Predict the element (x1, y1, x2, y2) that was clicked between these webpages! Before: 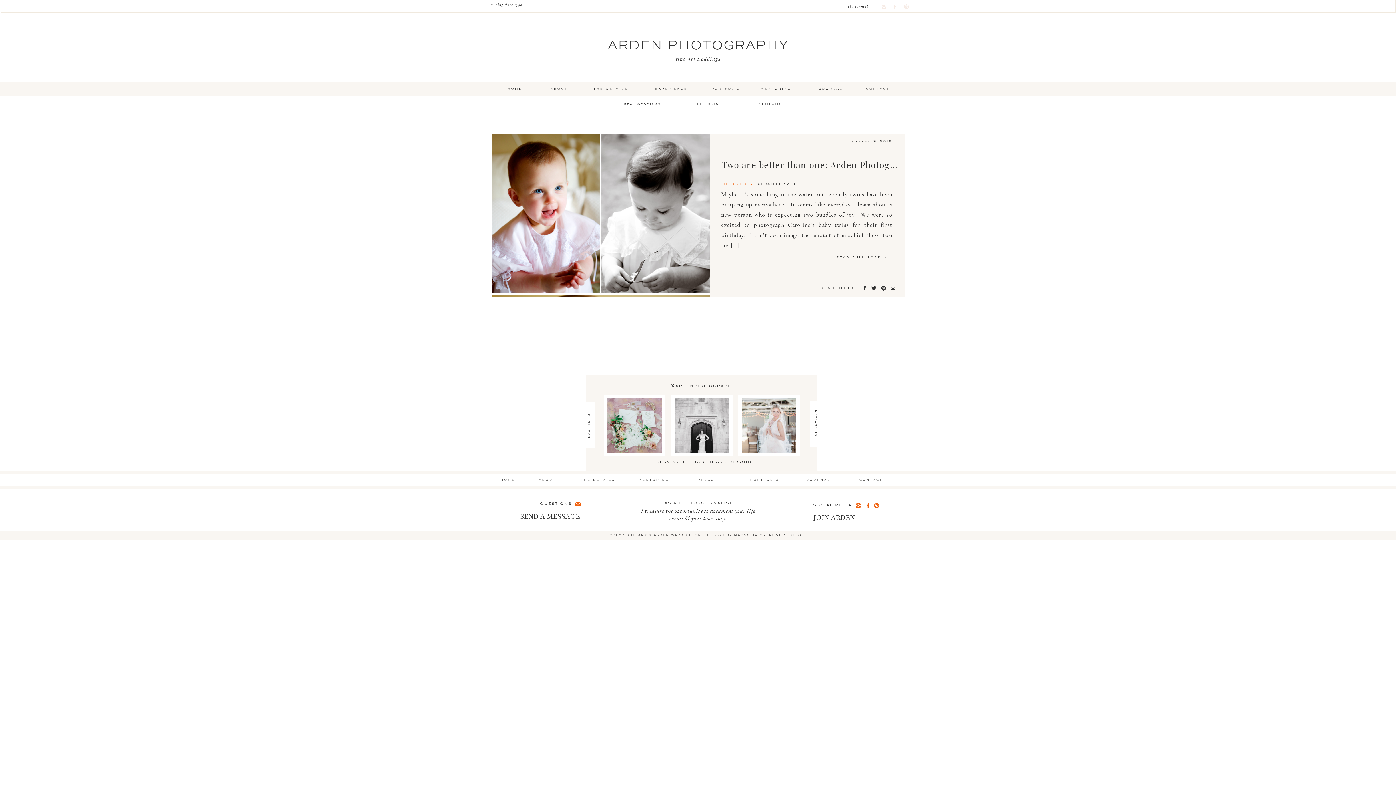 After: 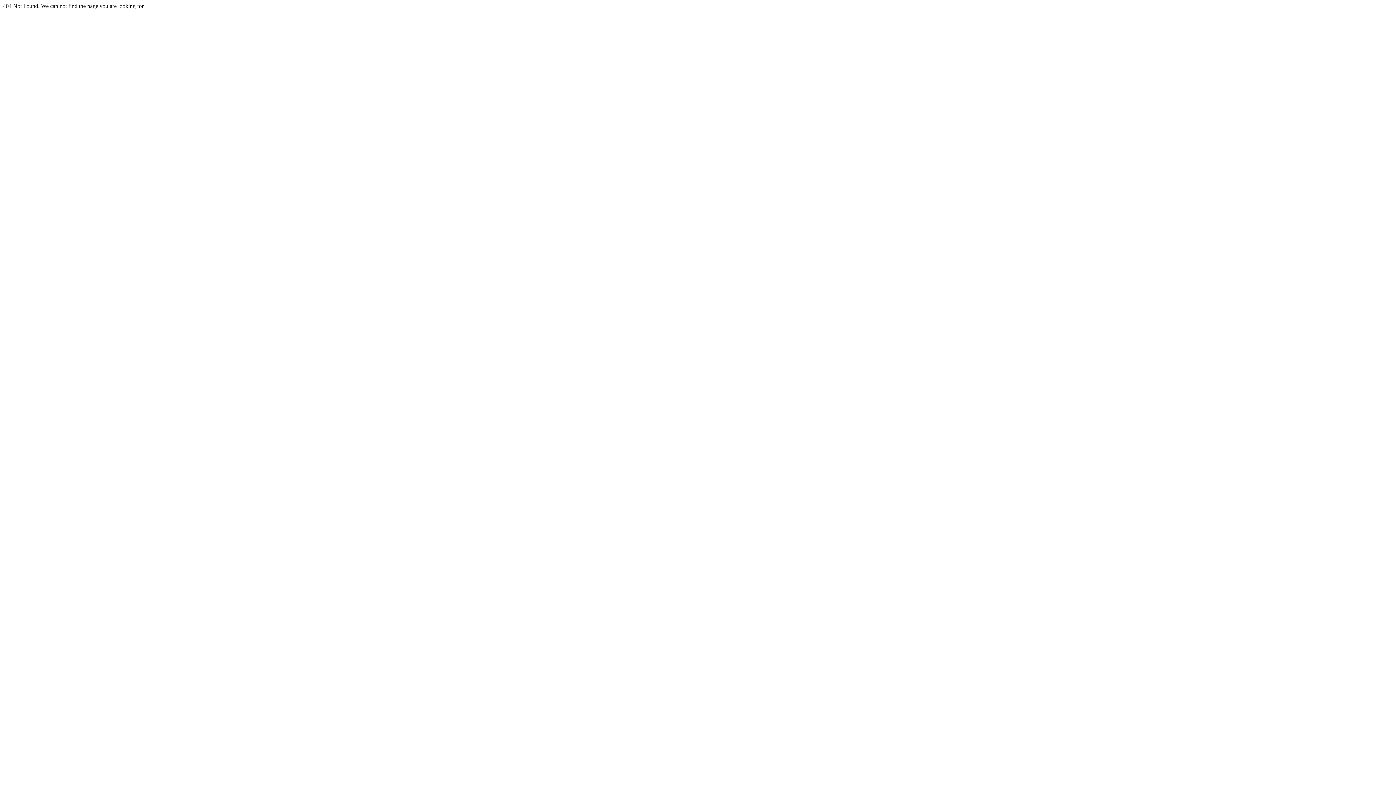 Action: bbox: (478, 2, 534, 9) label: serving since 1999